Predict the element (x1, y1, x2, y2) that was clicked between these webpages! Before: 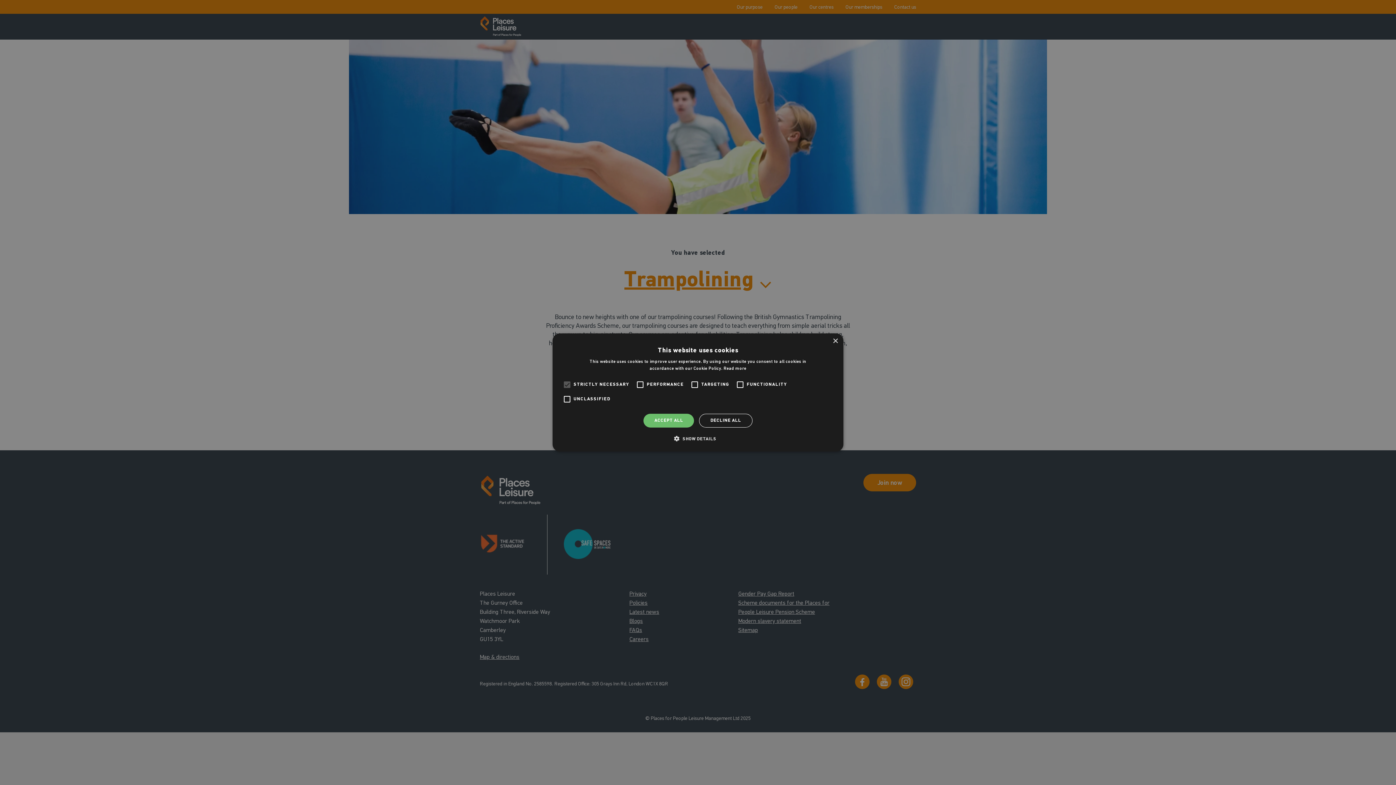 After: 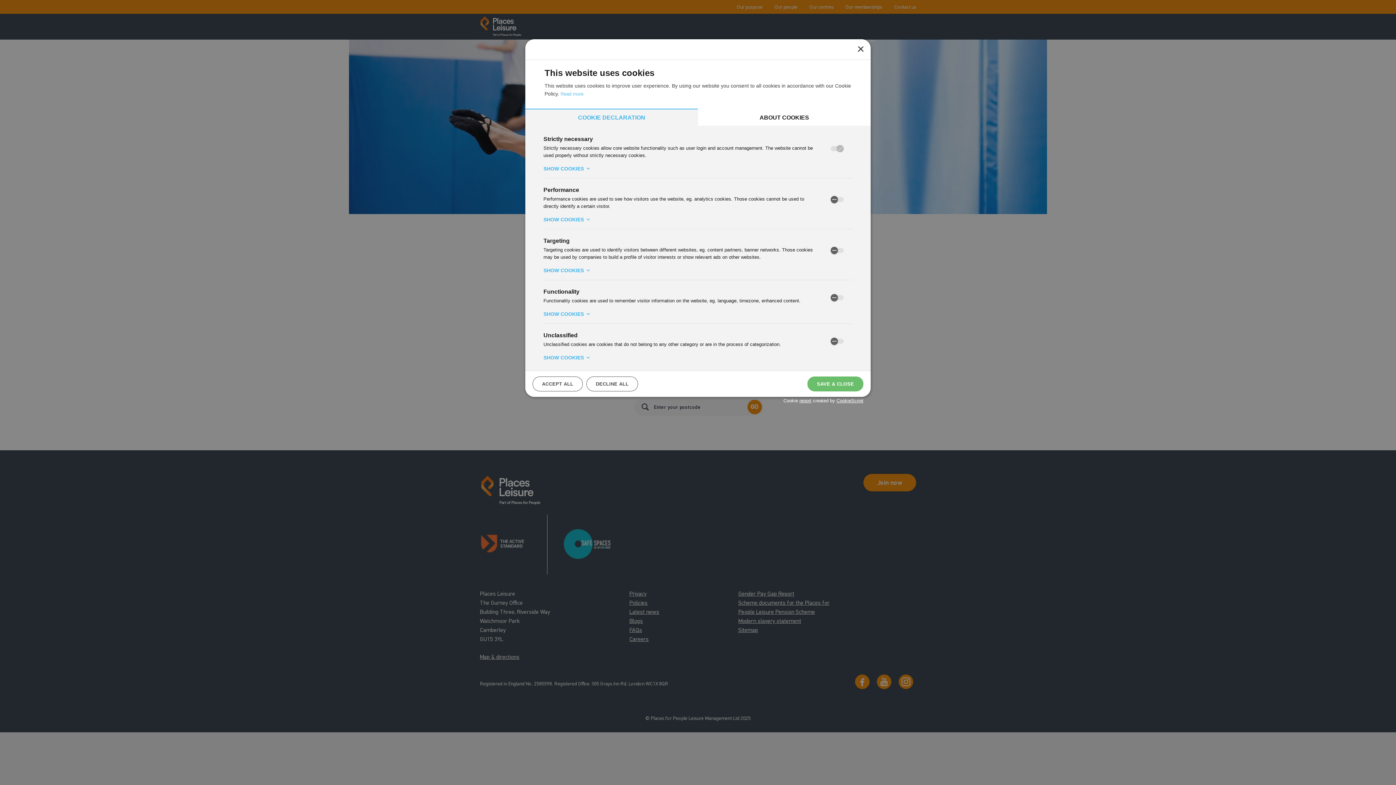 Action: bbox: (679, 435, 716, 442) label:  SHOW DETAILS